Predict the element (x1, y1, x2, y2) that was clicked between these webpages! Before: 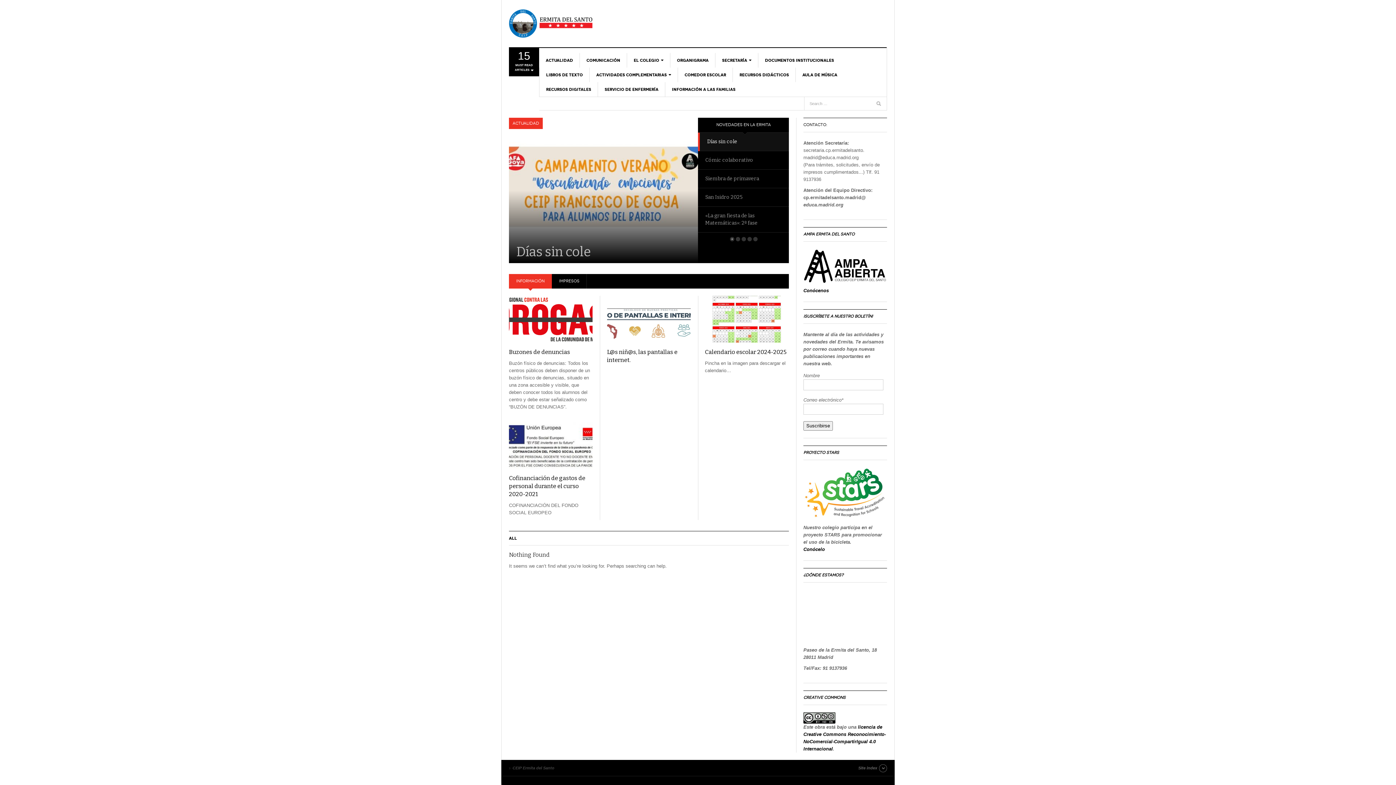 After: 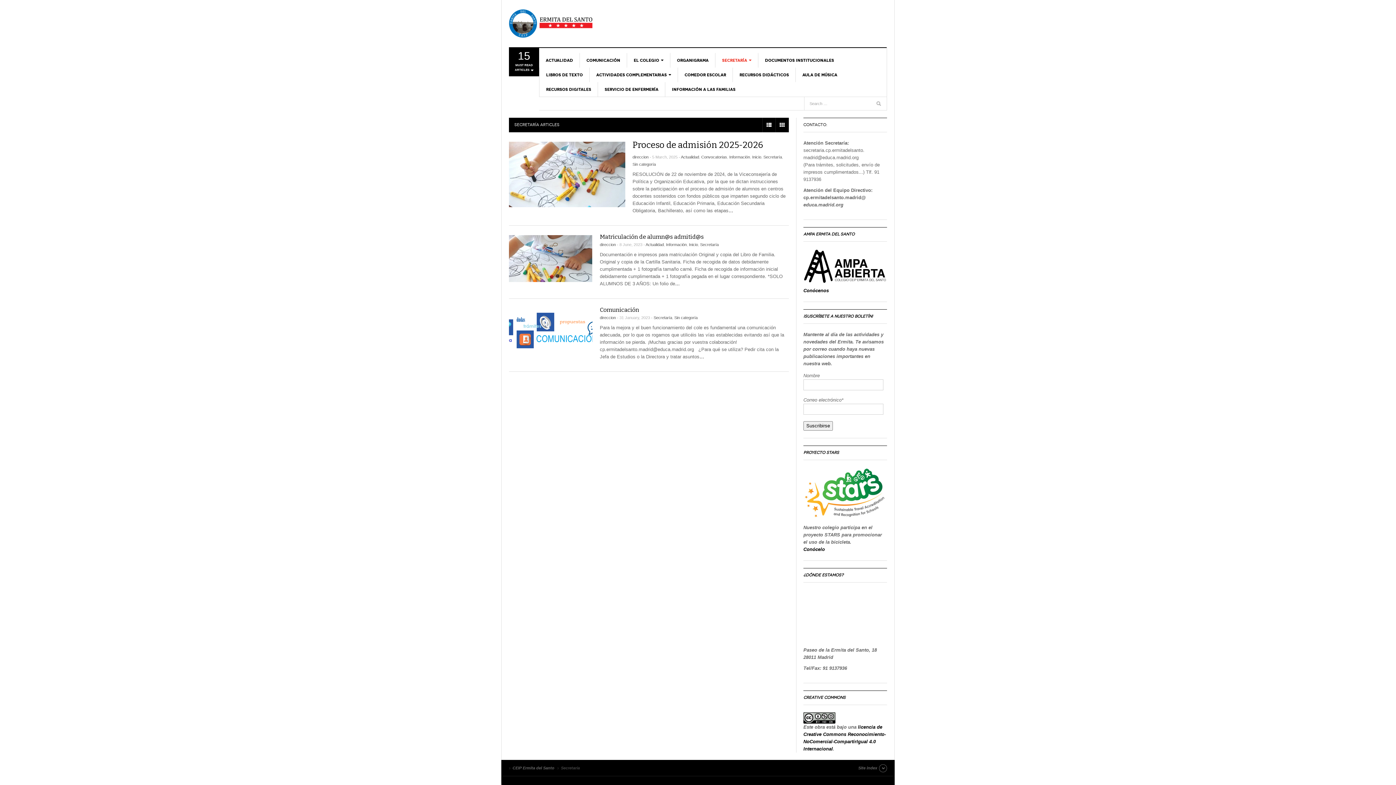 Action: label: SECRETARÍA bbox: (715, 53, 758, 67)